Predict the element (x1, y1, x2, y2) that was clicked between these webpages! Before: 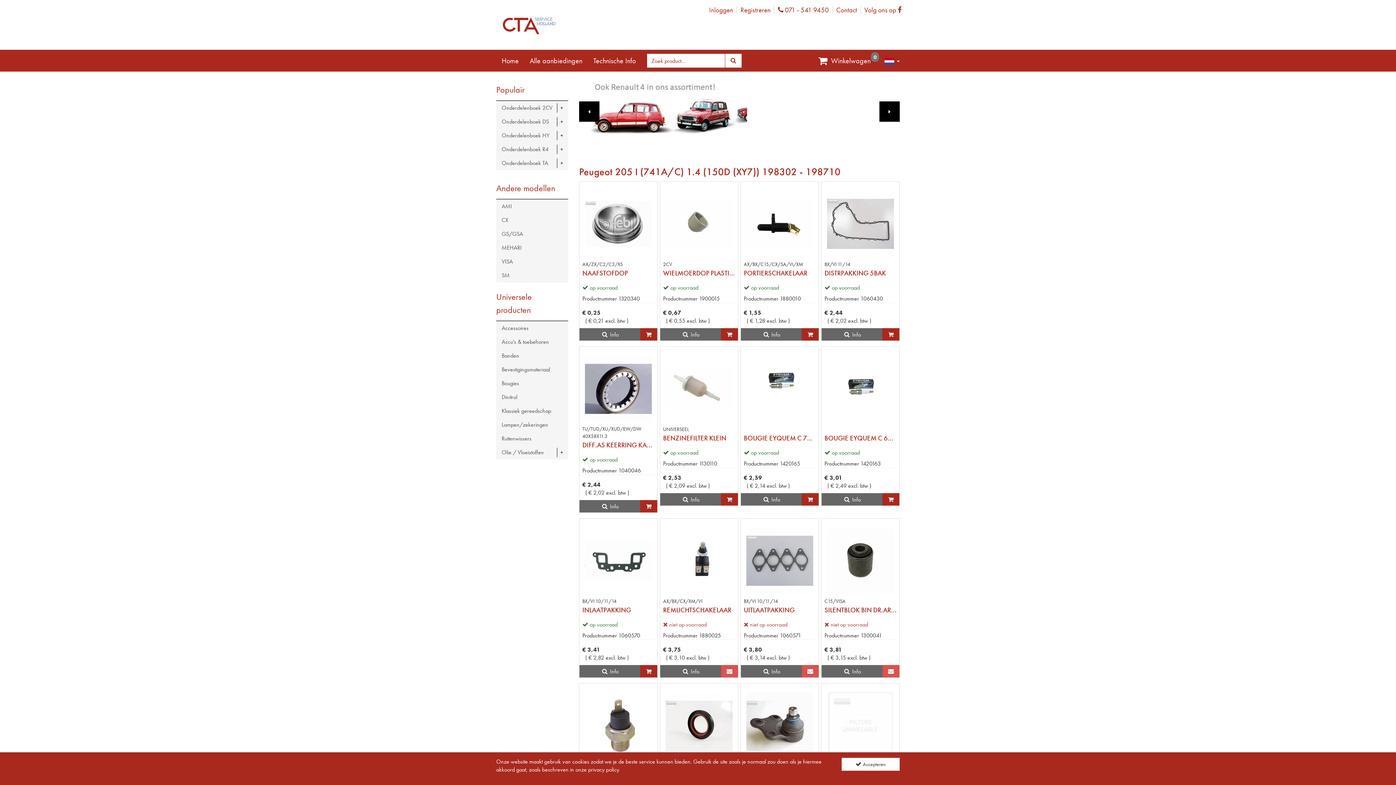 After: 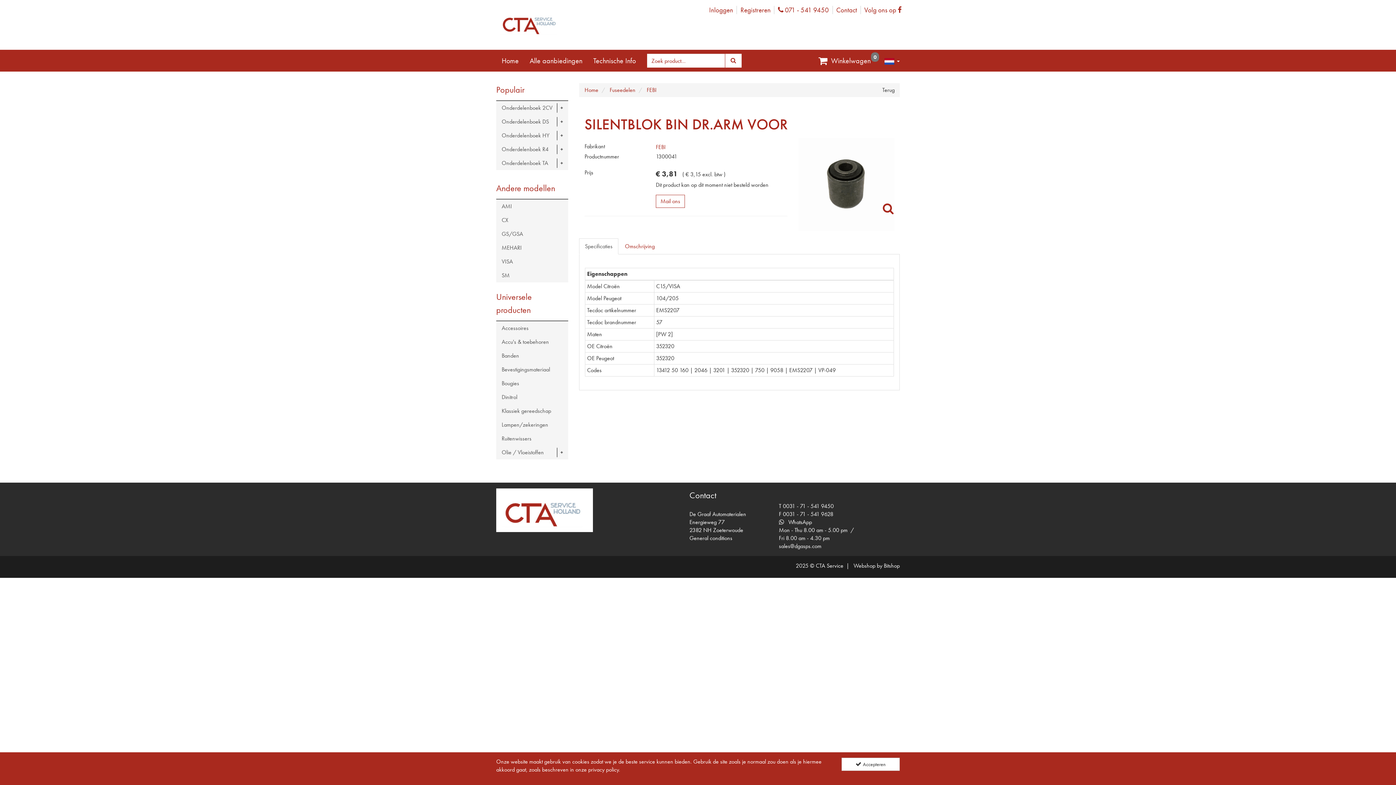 Action: bbox: (827, 527, 894, 594)